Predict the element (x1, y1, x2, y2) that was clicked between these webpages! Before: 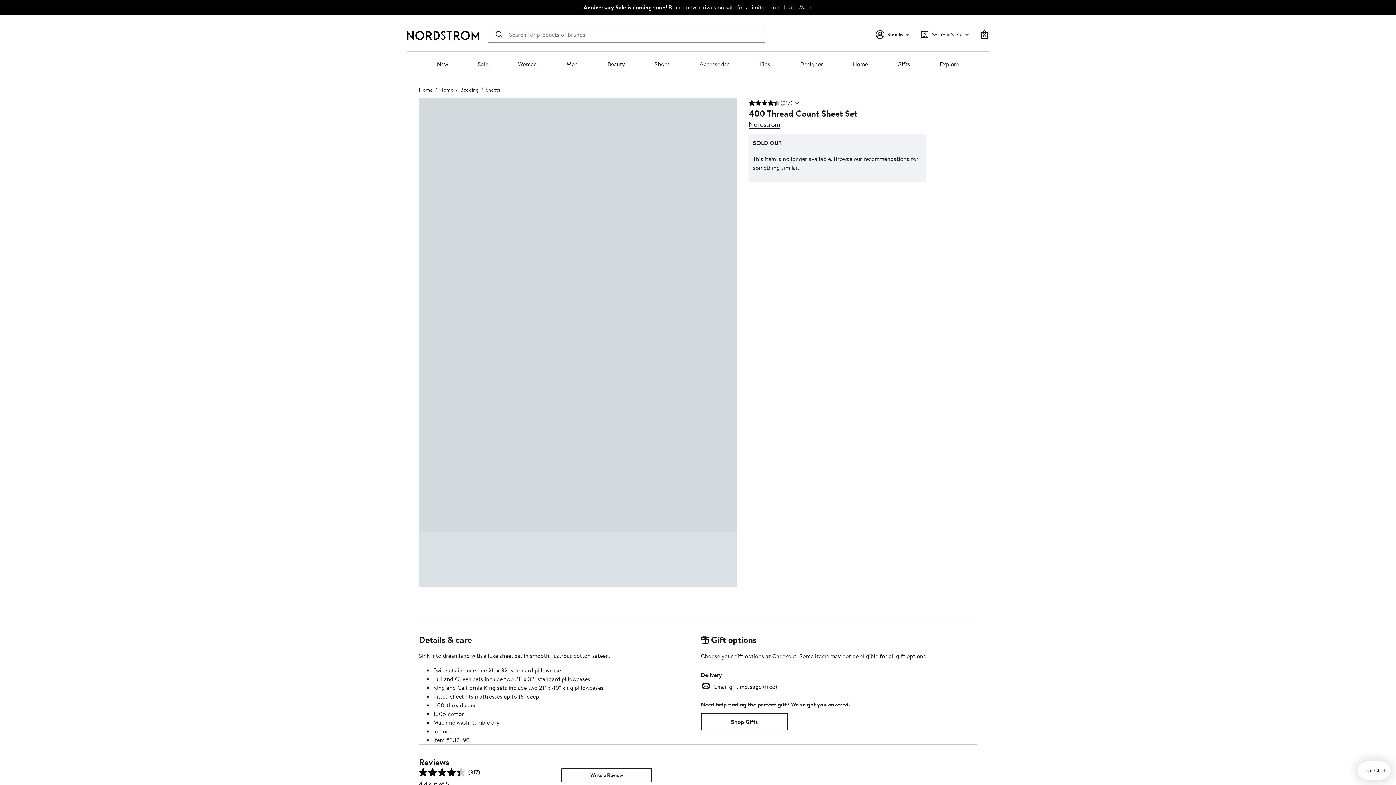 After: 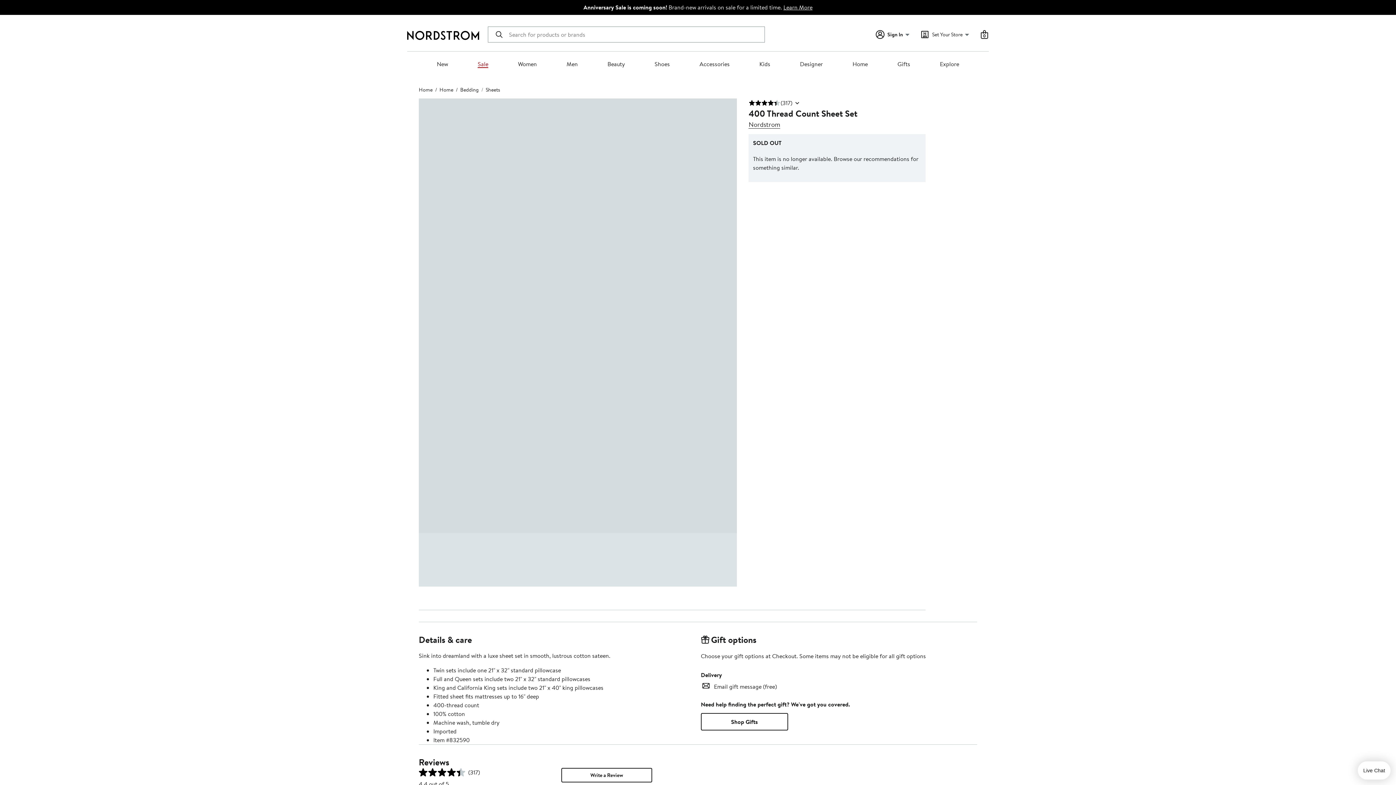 Action: label: Sale bbox: (477, 60, 488, 68)